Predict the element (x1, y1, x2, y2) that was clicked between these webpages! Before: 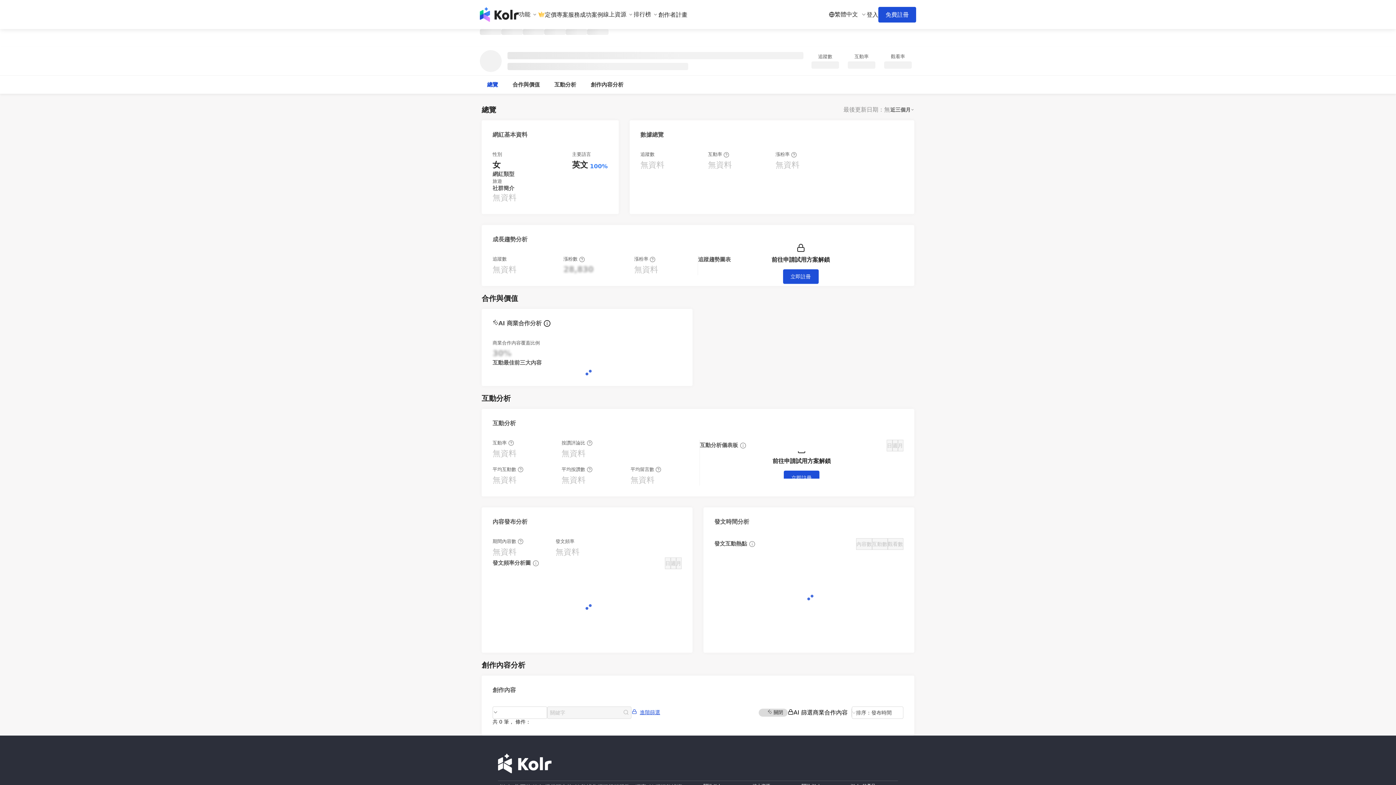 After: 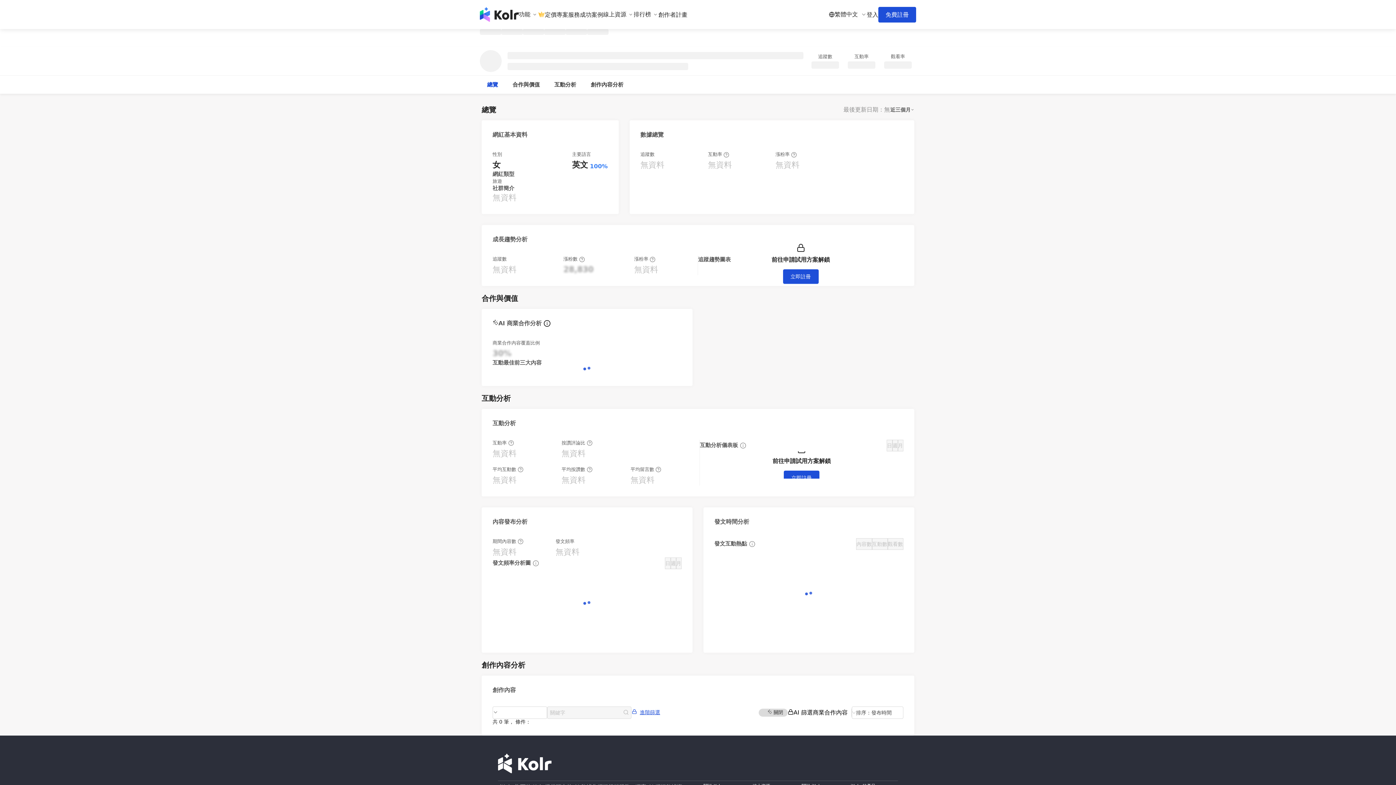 Action: label: 免費註冊 bbox: (878, 6, 916, 22)